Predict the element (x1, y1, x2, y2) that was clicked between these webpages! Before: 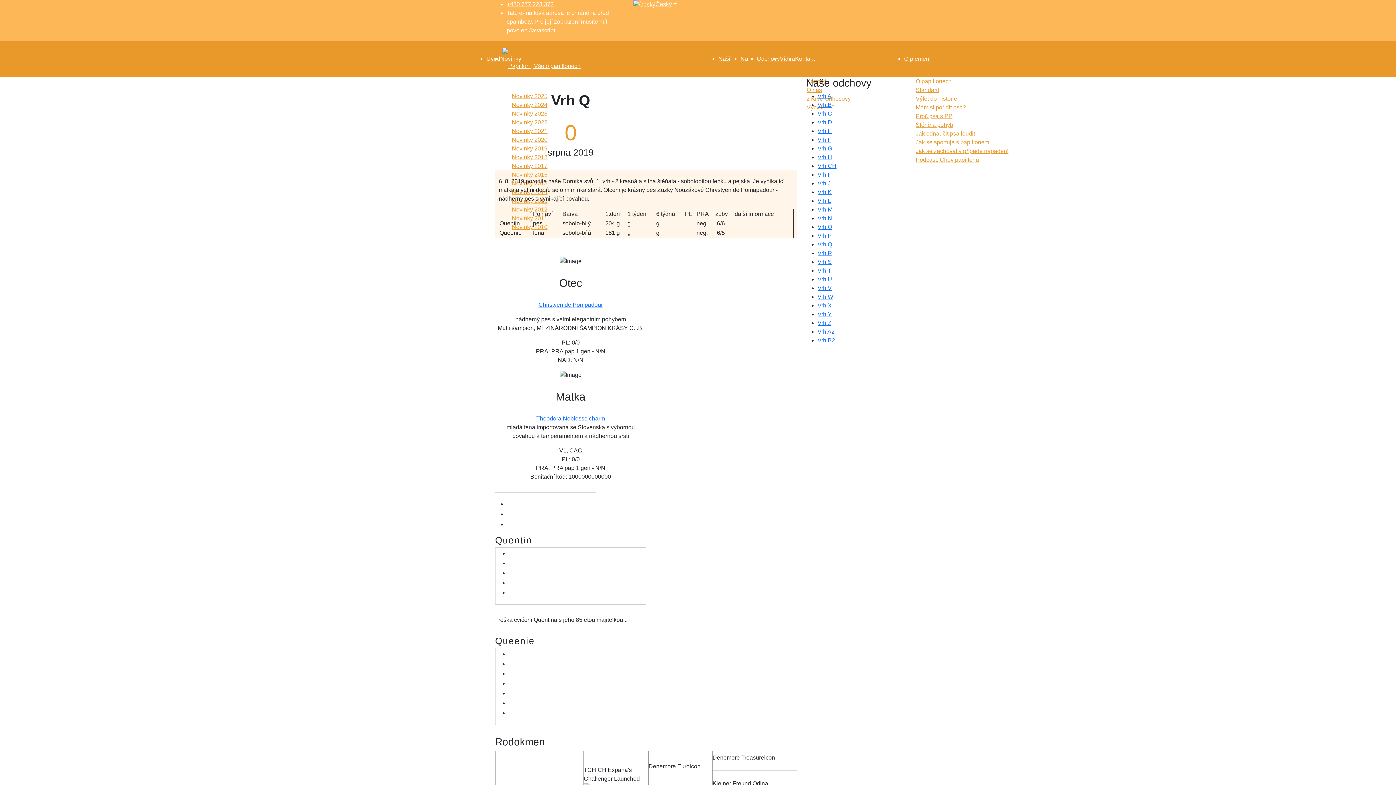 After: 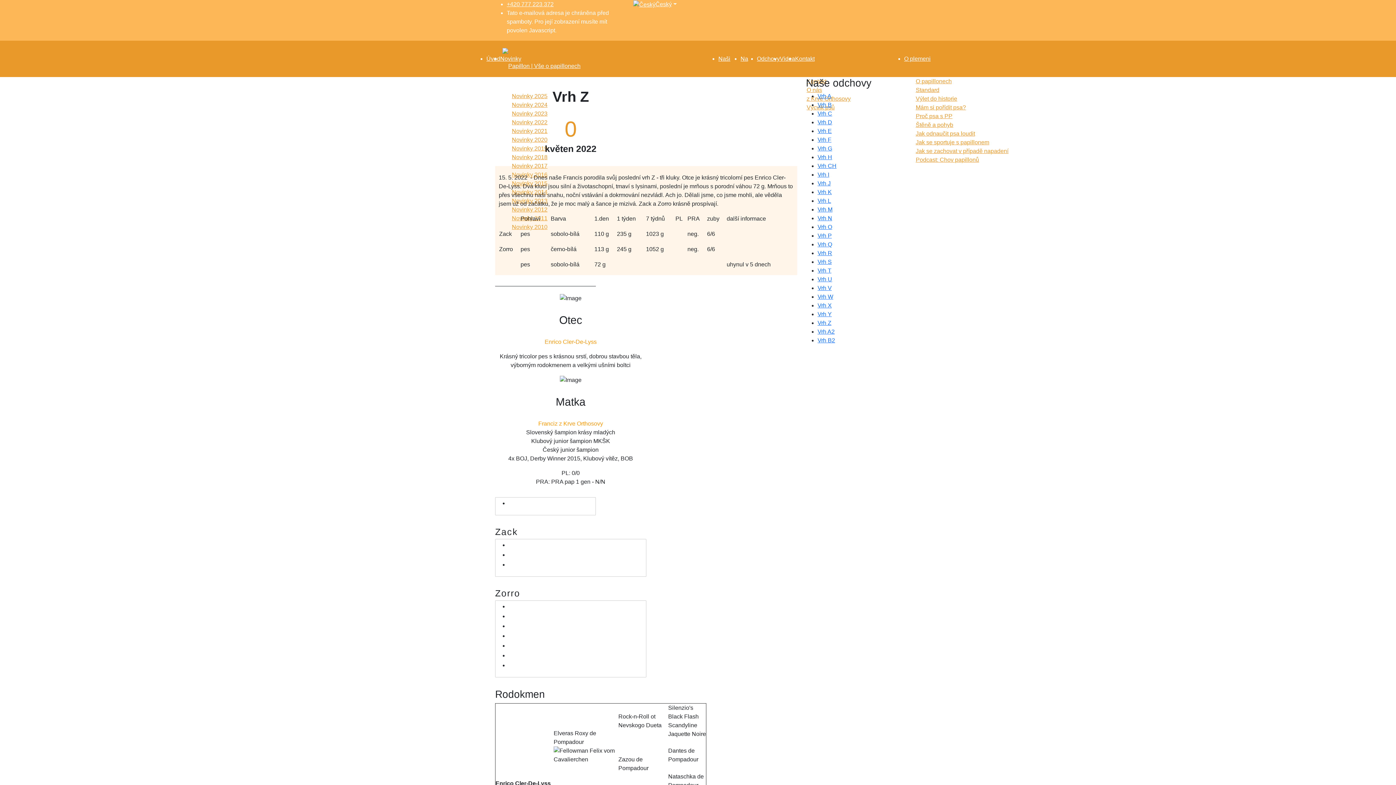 Action: bbox: (817, 320, 831, 326) label: Vrh Z